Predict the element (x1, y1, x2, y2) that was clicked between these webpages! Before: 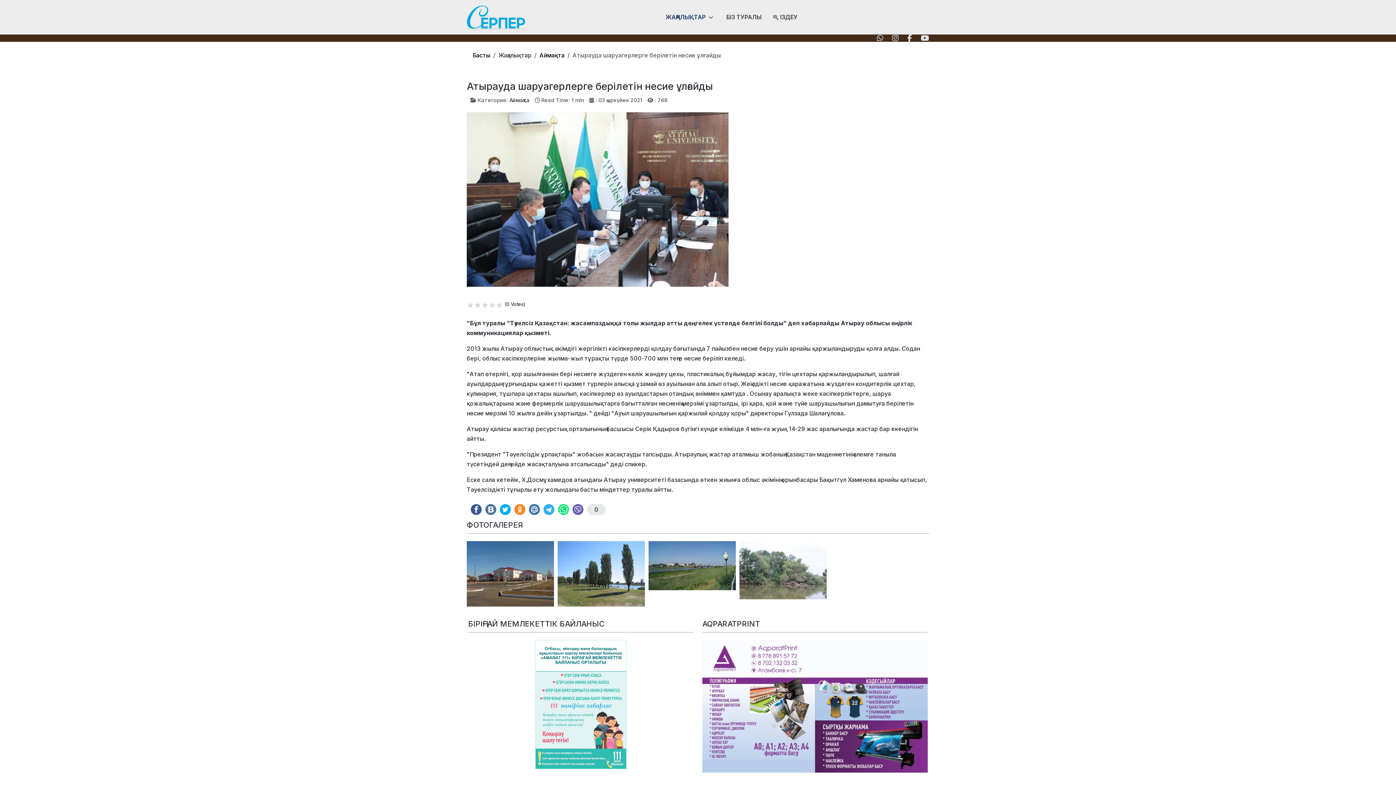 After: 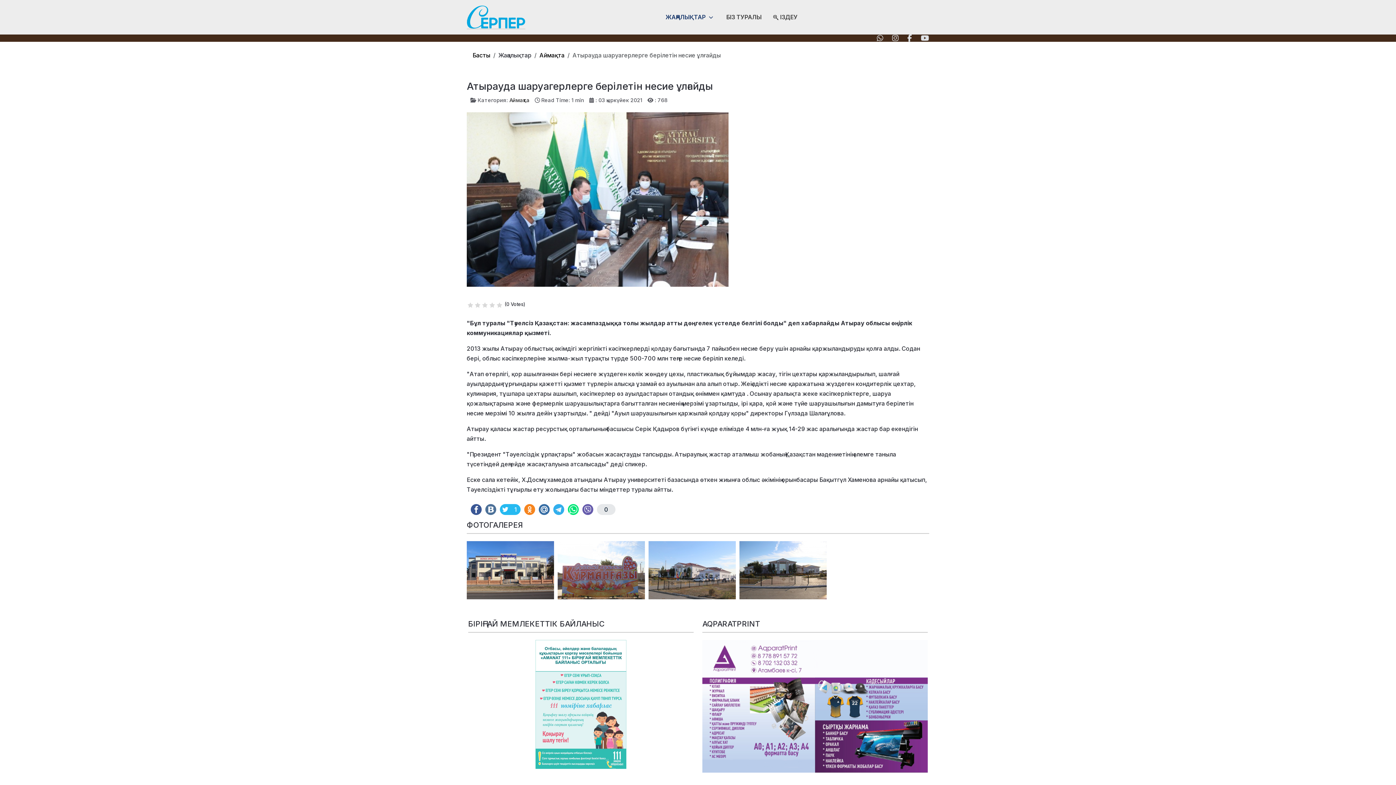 Action: label:   bbox: (500, 504, 510, 515)